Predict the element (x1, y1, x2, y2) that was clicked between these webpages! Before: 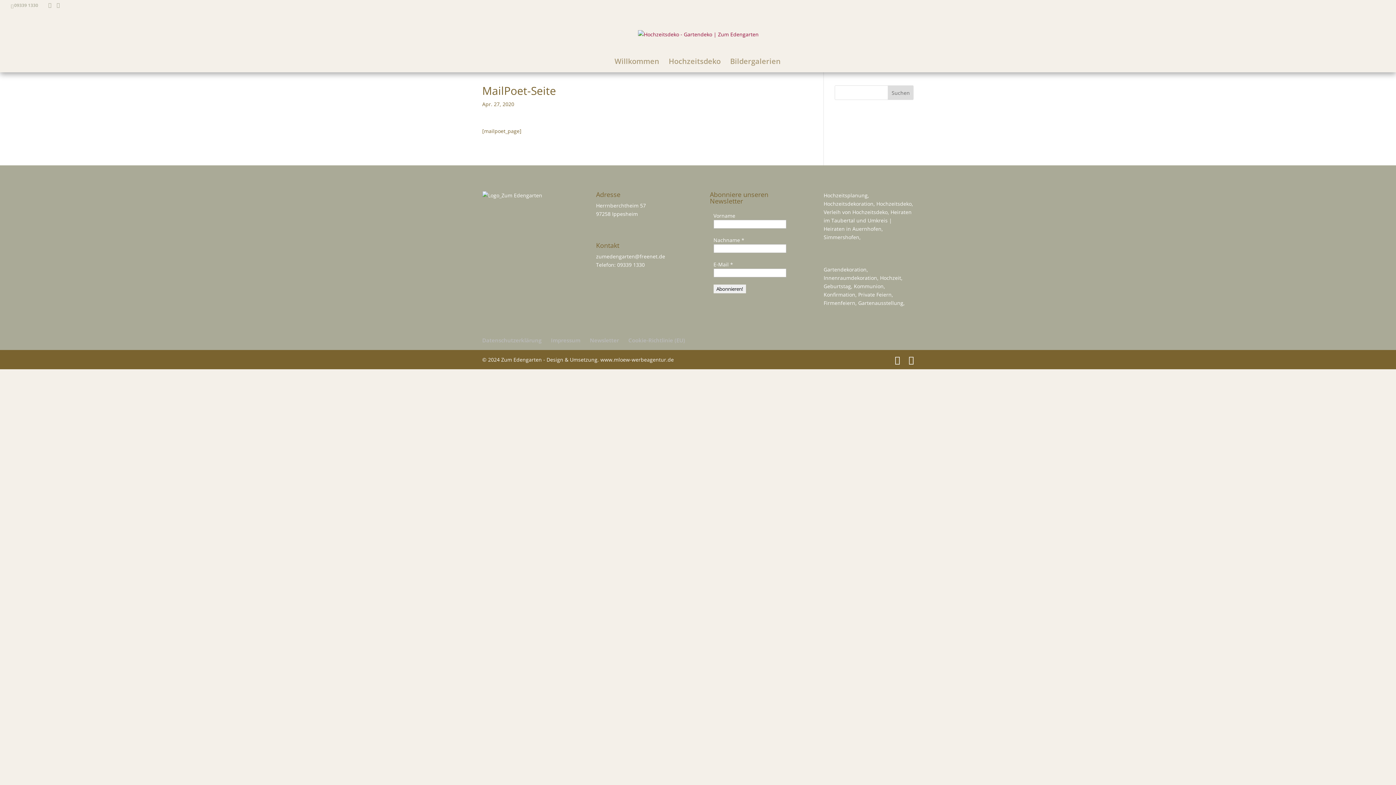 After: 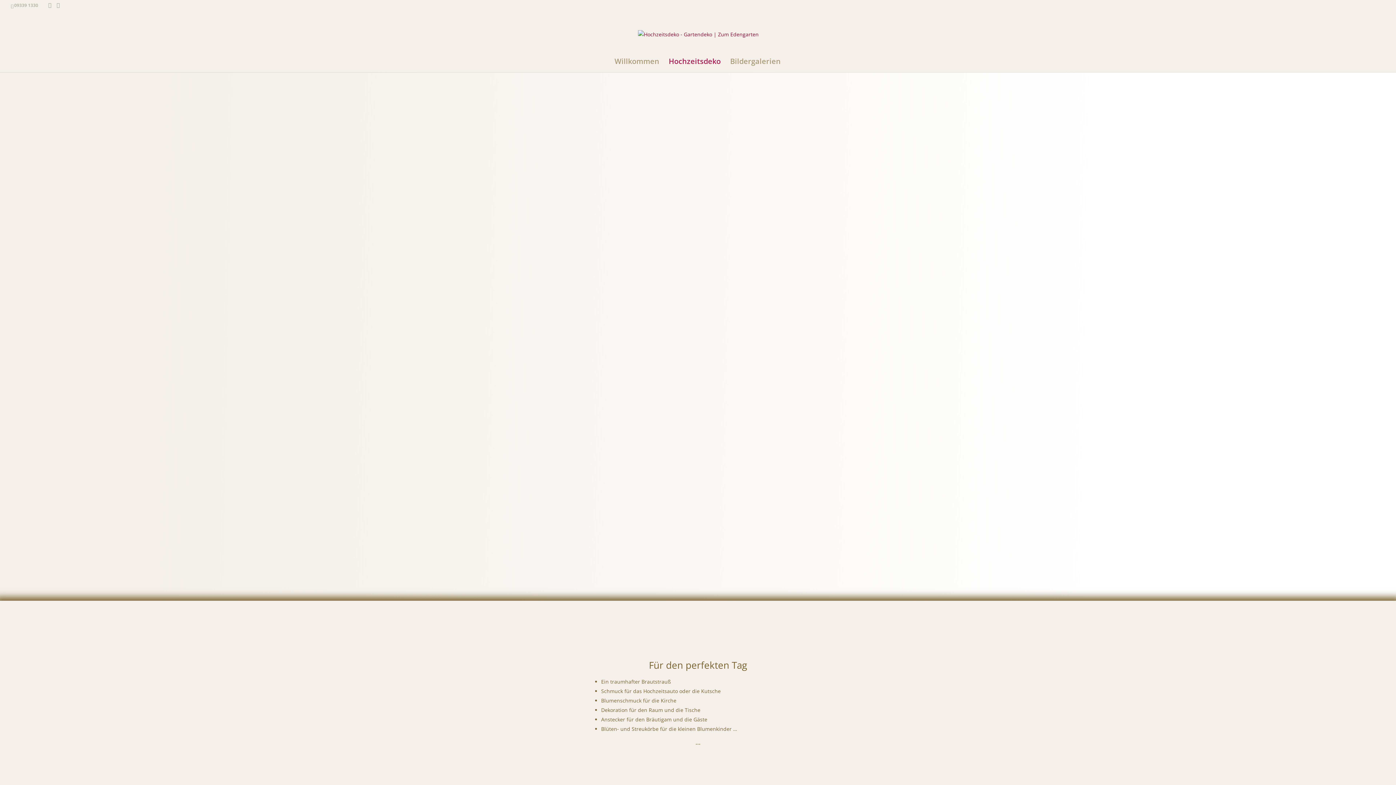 Action: label: Hochzeitsdeko bbox: (668, 58, 720, 72)